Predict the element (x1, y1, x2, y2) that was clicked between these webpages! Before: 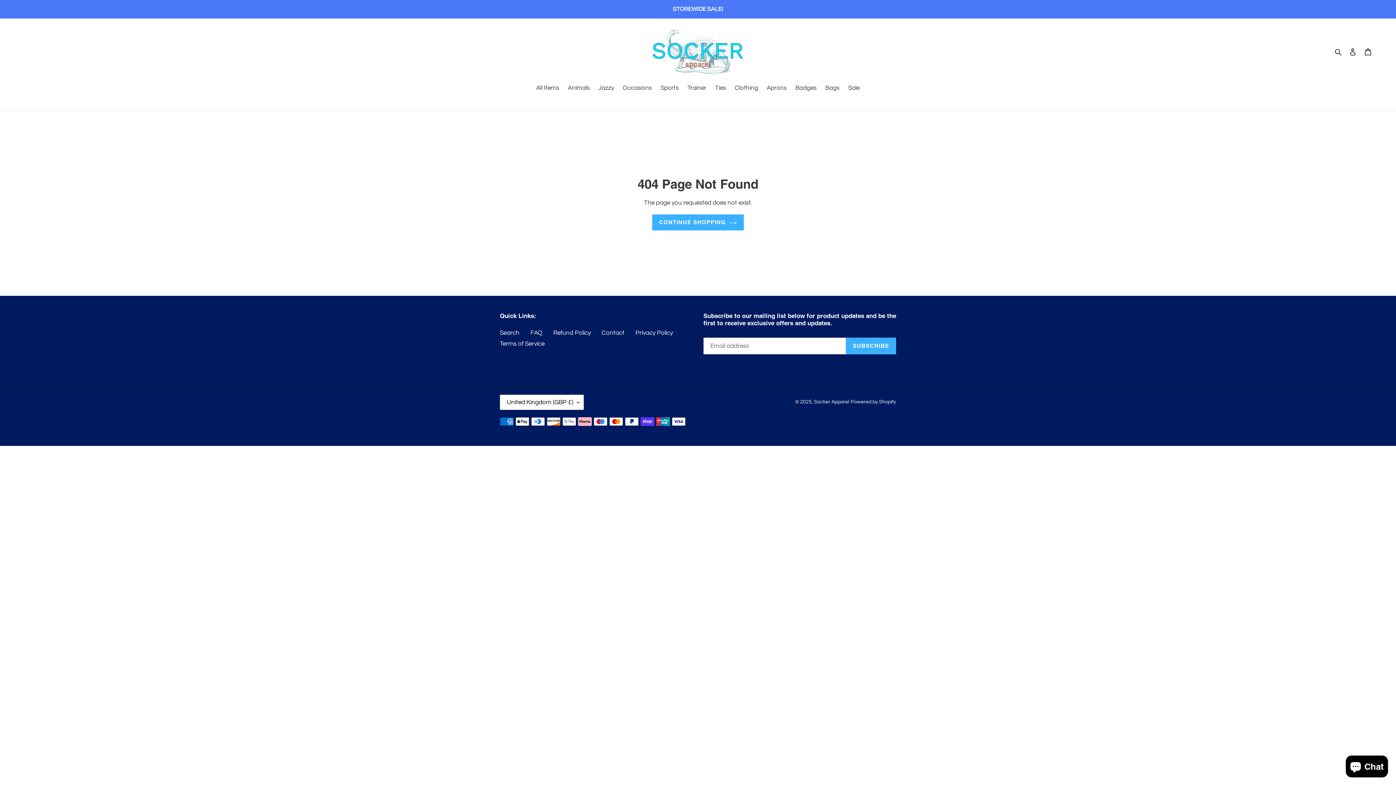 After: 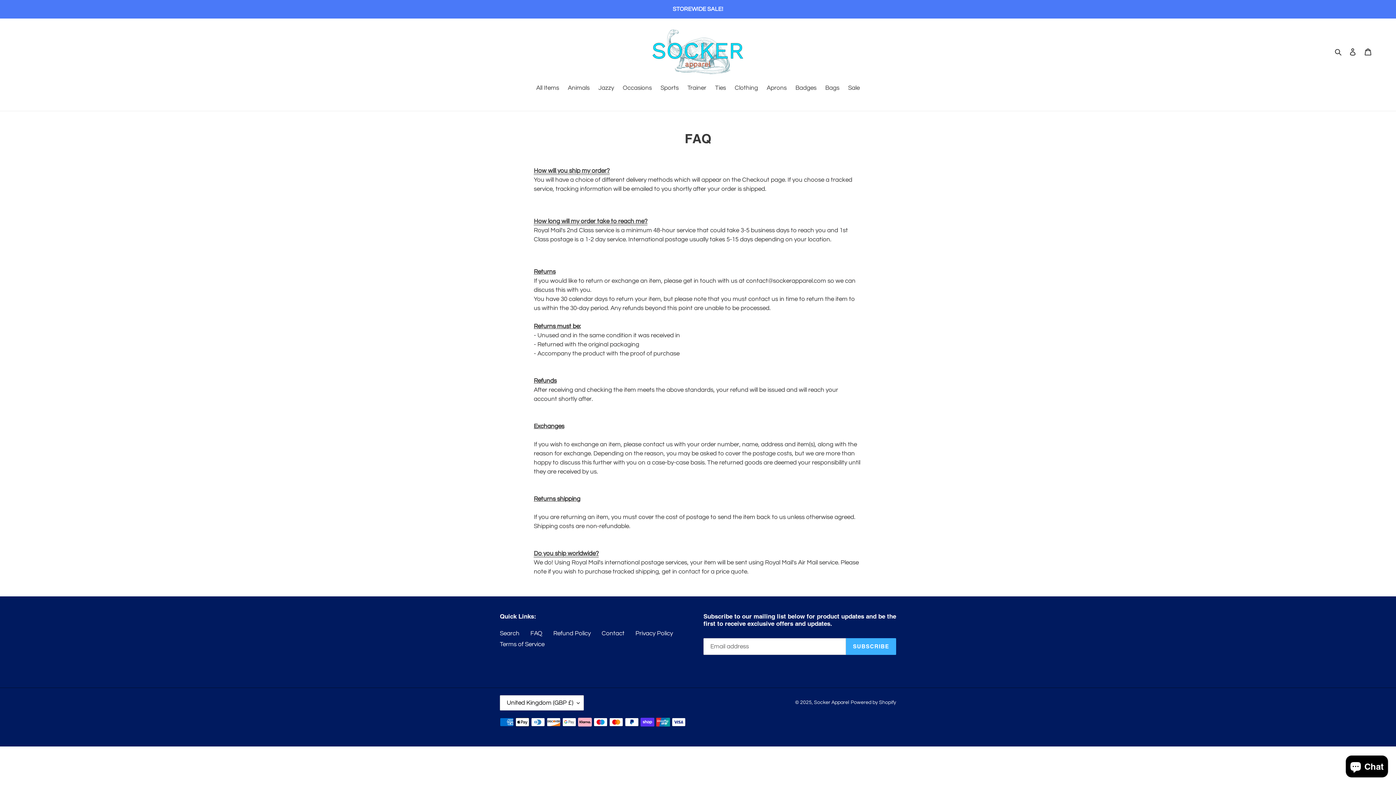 Action: label: FAQ bbox: (530, 329, 542, 336)